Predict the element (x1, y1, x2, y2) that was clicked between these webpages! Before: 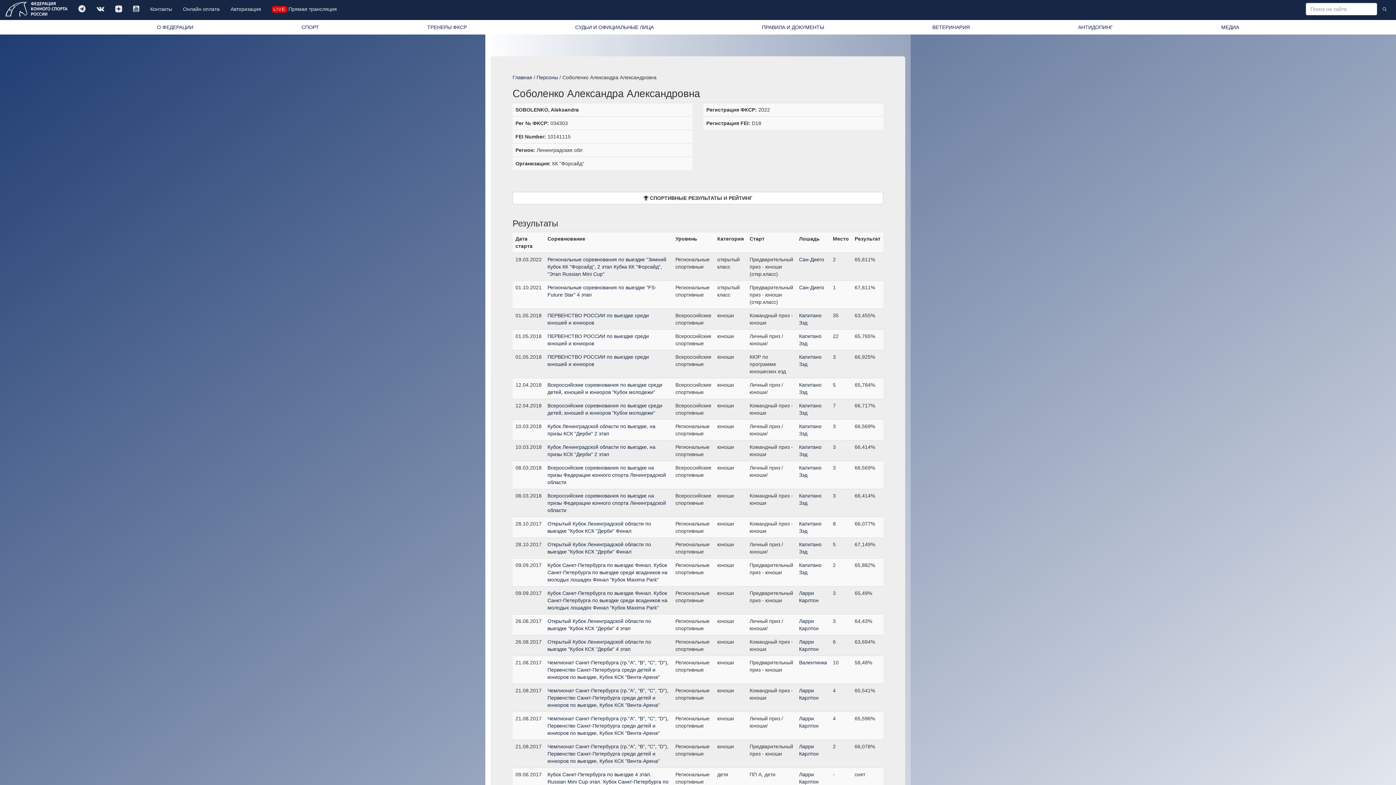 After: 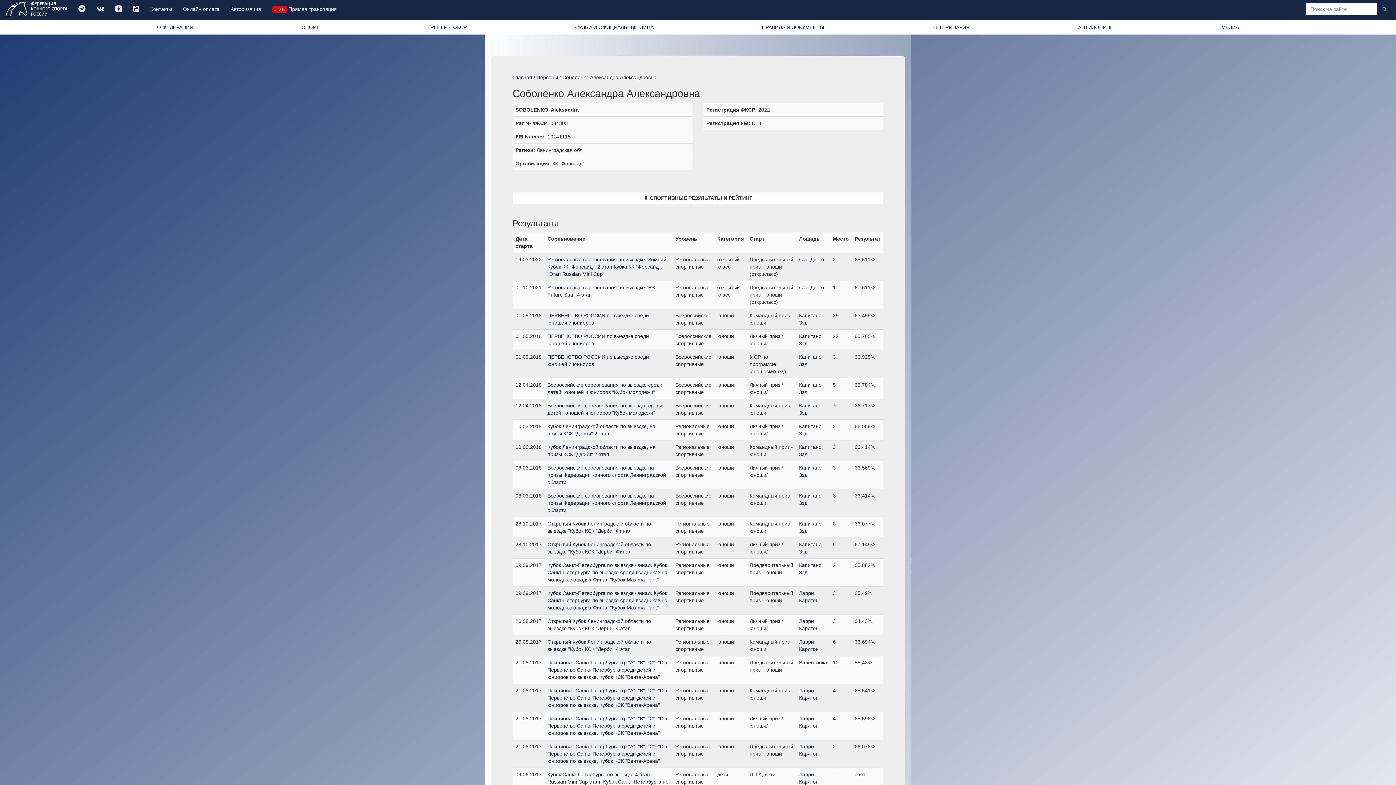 Action: bbox: (127, 0, 144, 18)